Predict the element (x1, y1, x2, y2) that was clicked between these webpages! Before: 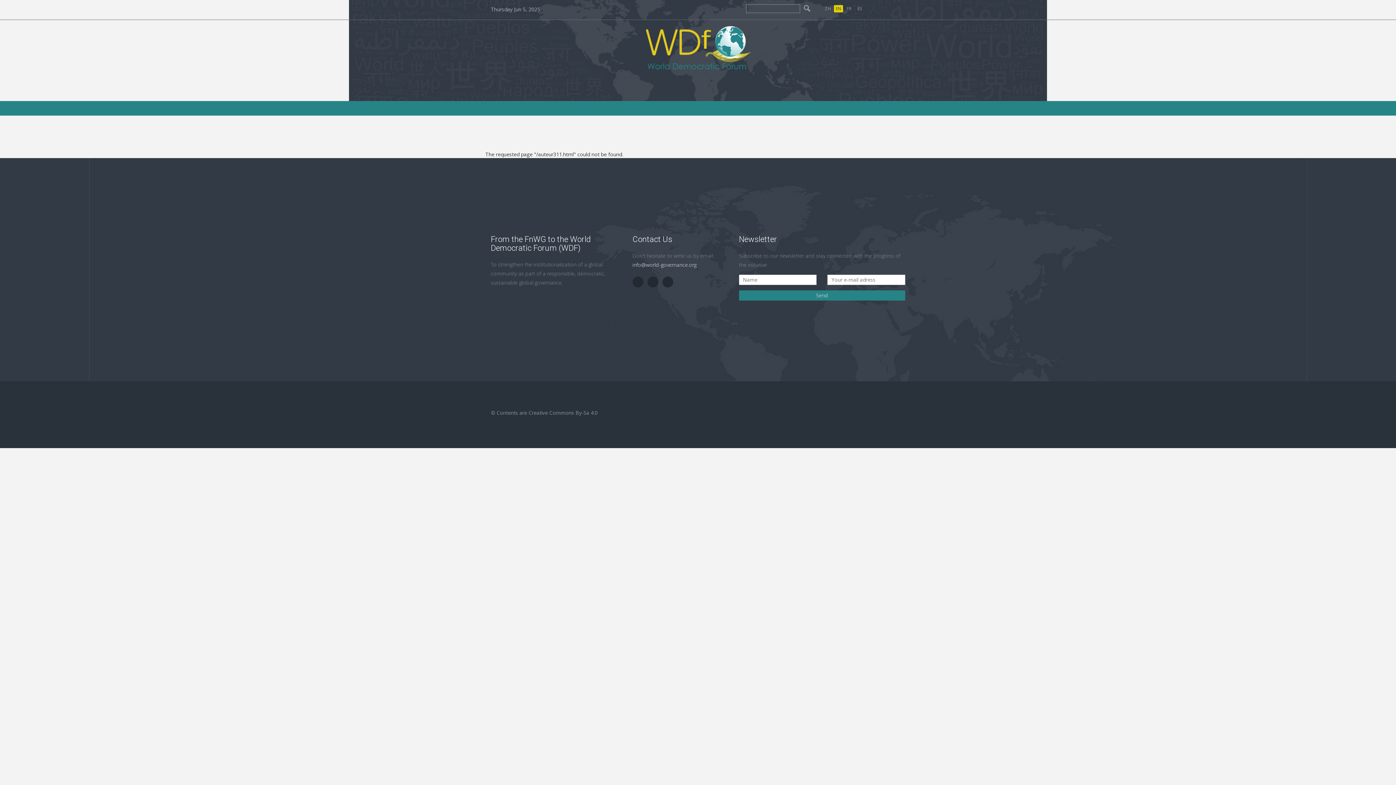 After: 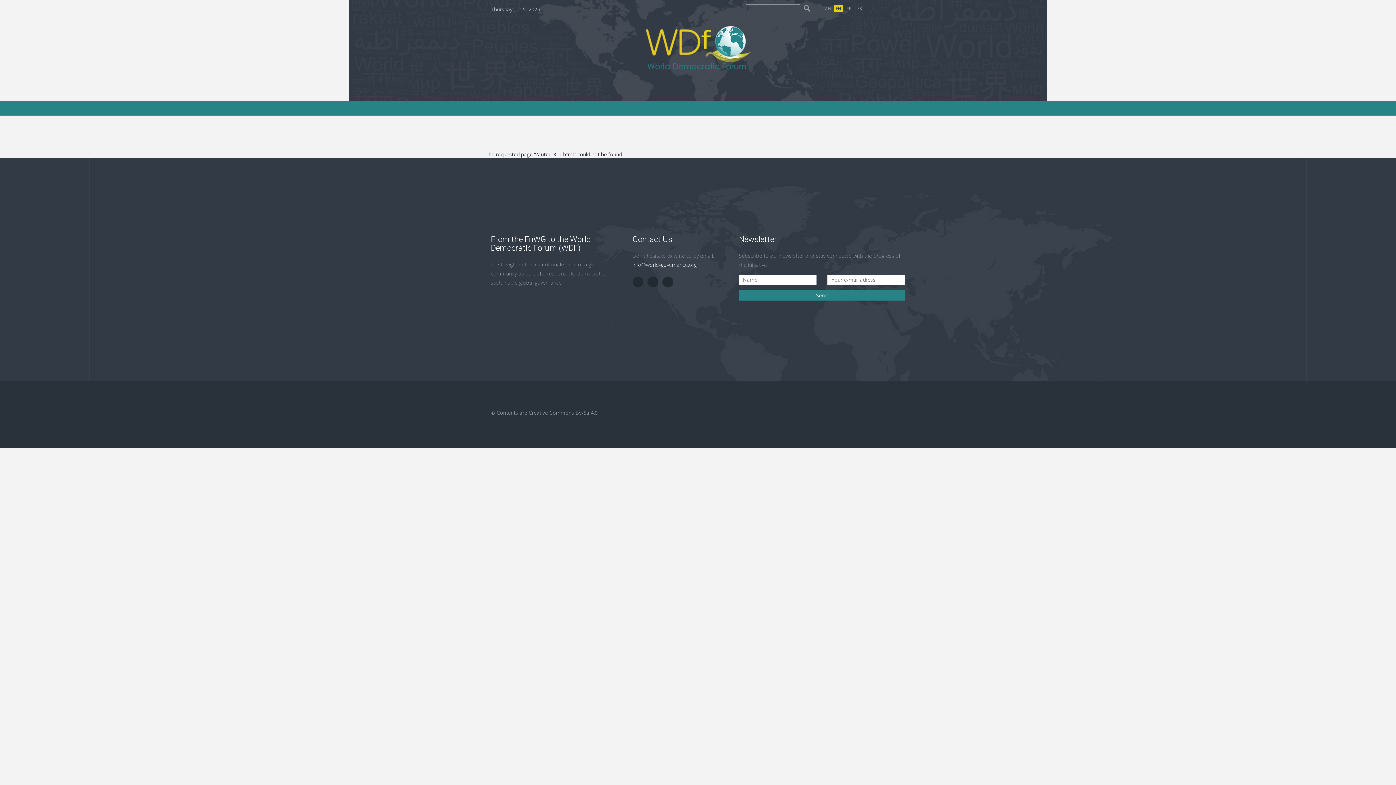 Action: bbox: (875, 3, 884, 12)